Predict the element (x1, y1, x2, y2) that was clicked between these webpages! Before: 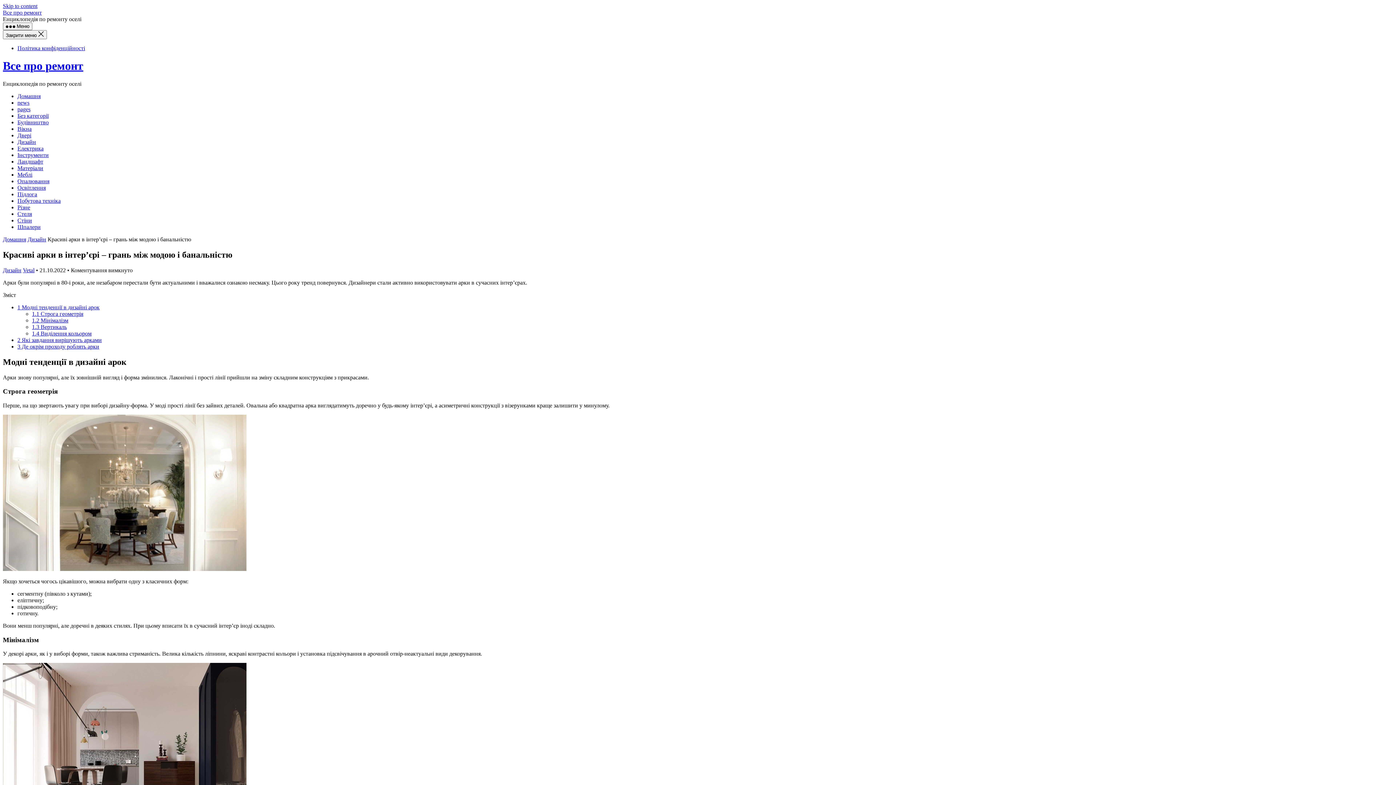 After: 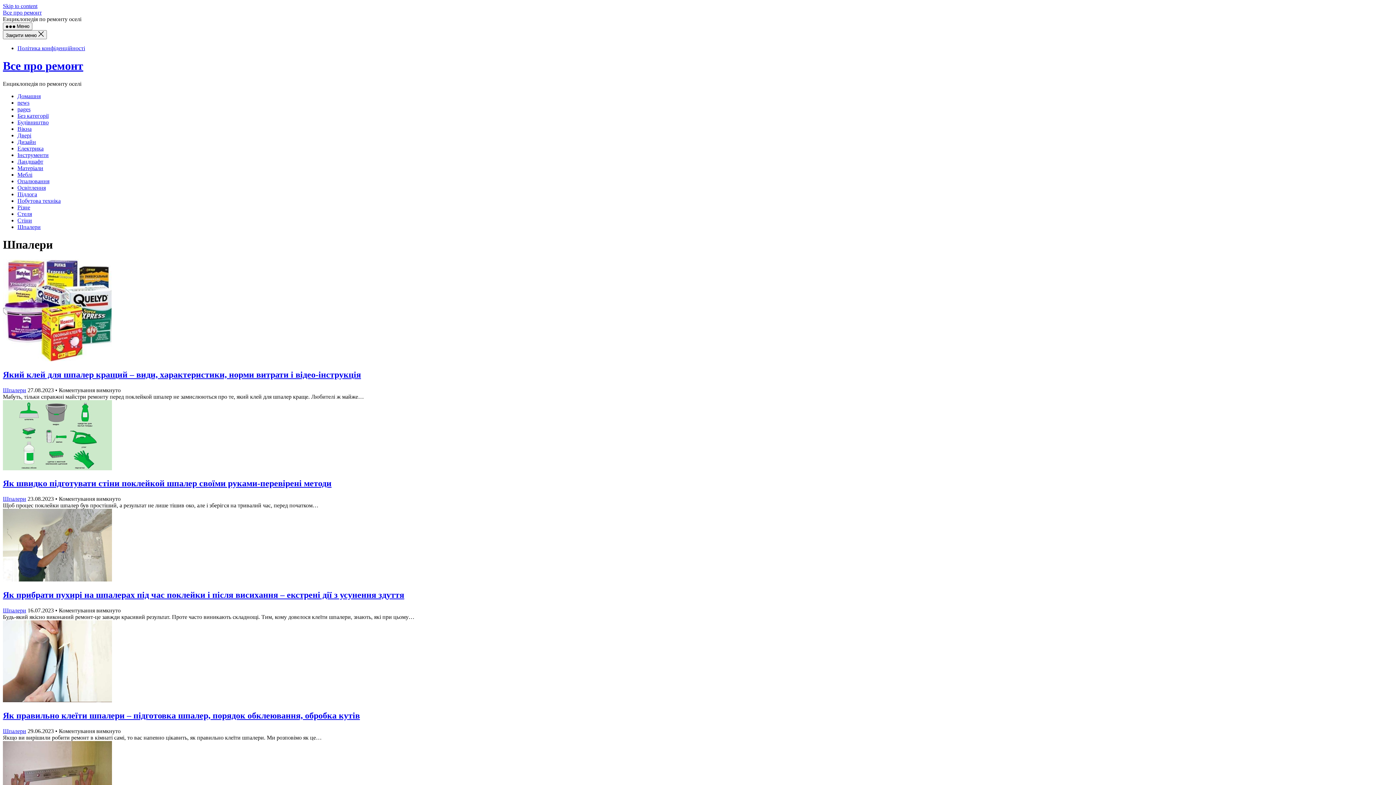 Action: bbox: (17, 223, 40, 230) label: Шпалери